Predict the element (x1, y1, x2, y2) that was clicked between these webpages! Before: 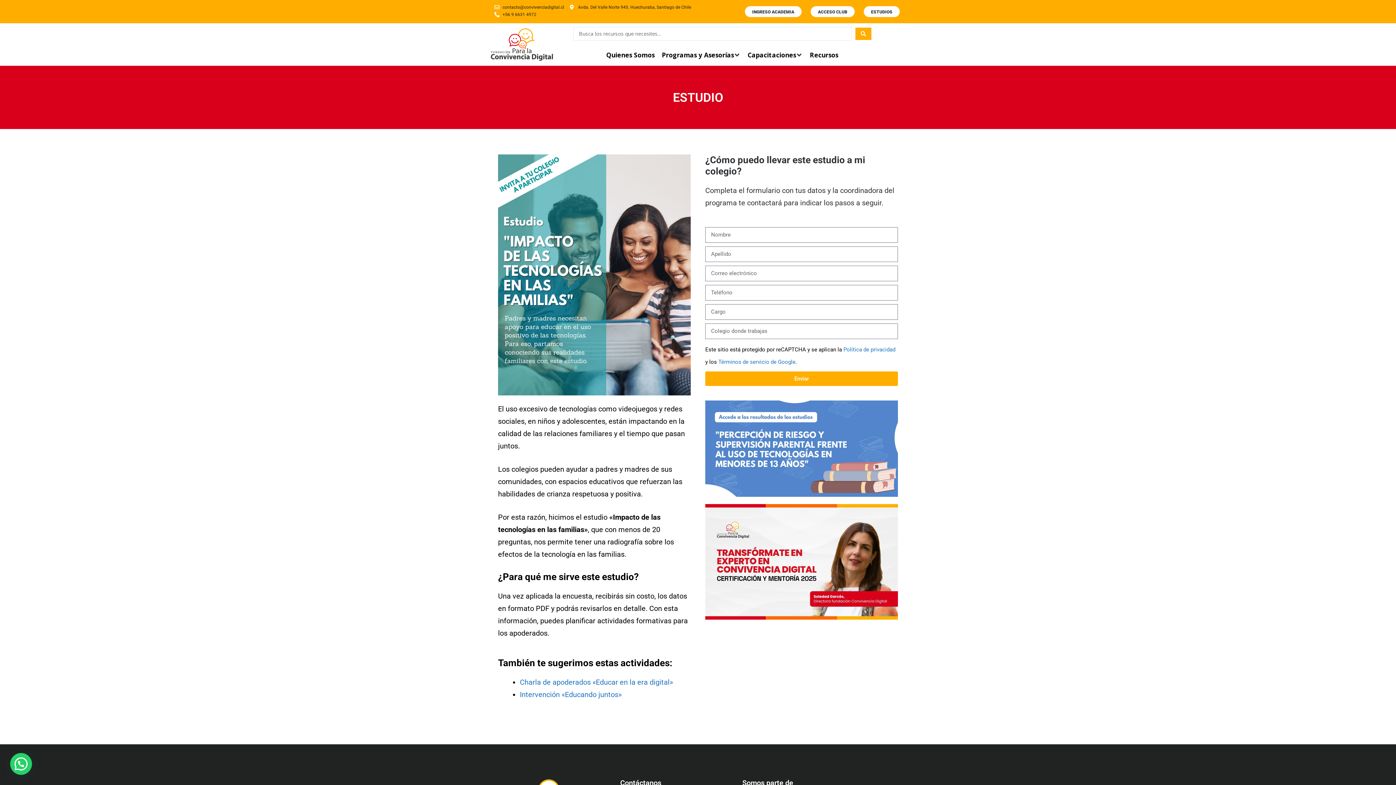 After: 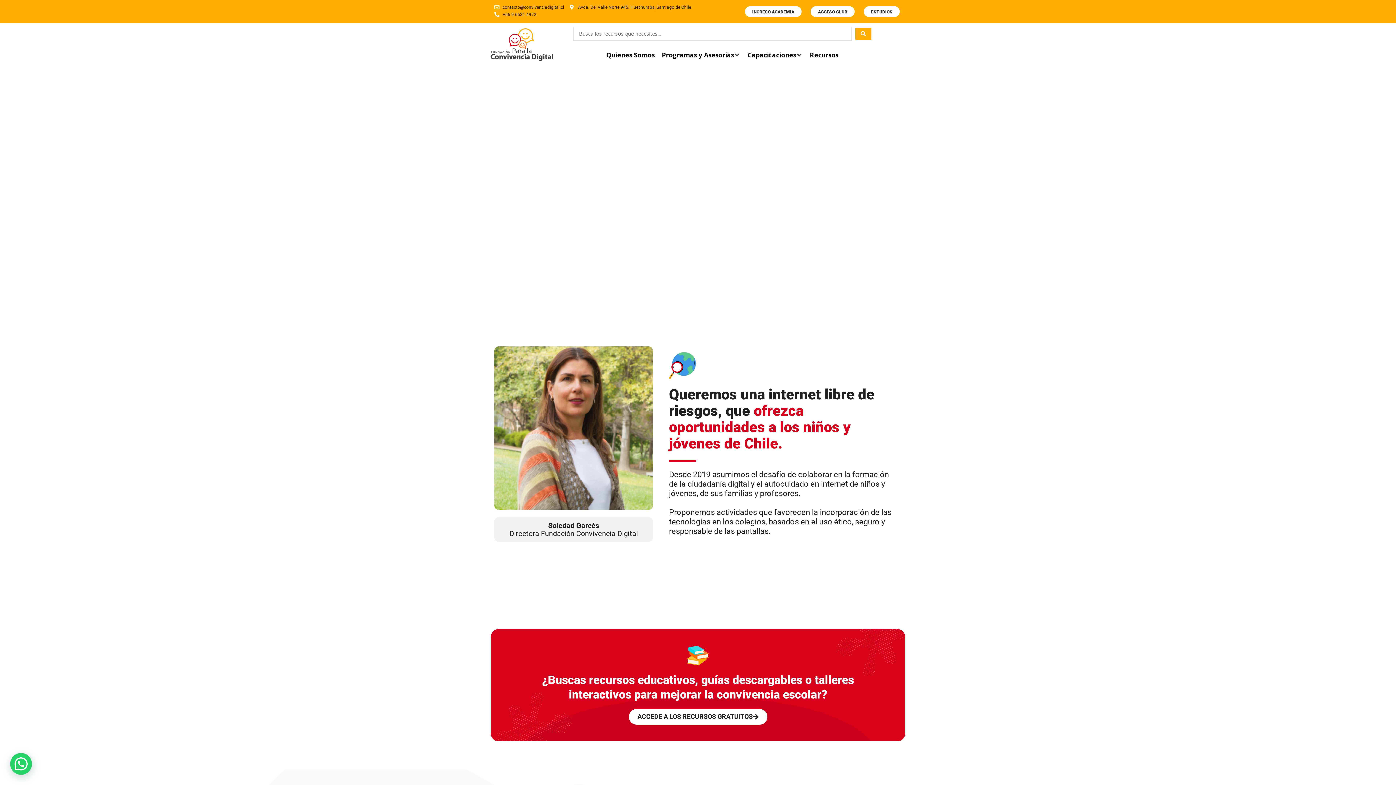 Action: bbox: (490, 28, 553, 60)